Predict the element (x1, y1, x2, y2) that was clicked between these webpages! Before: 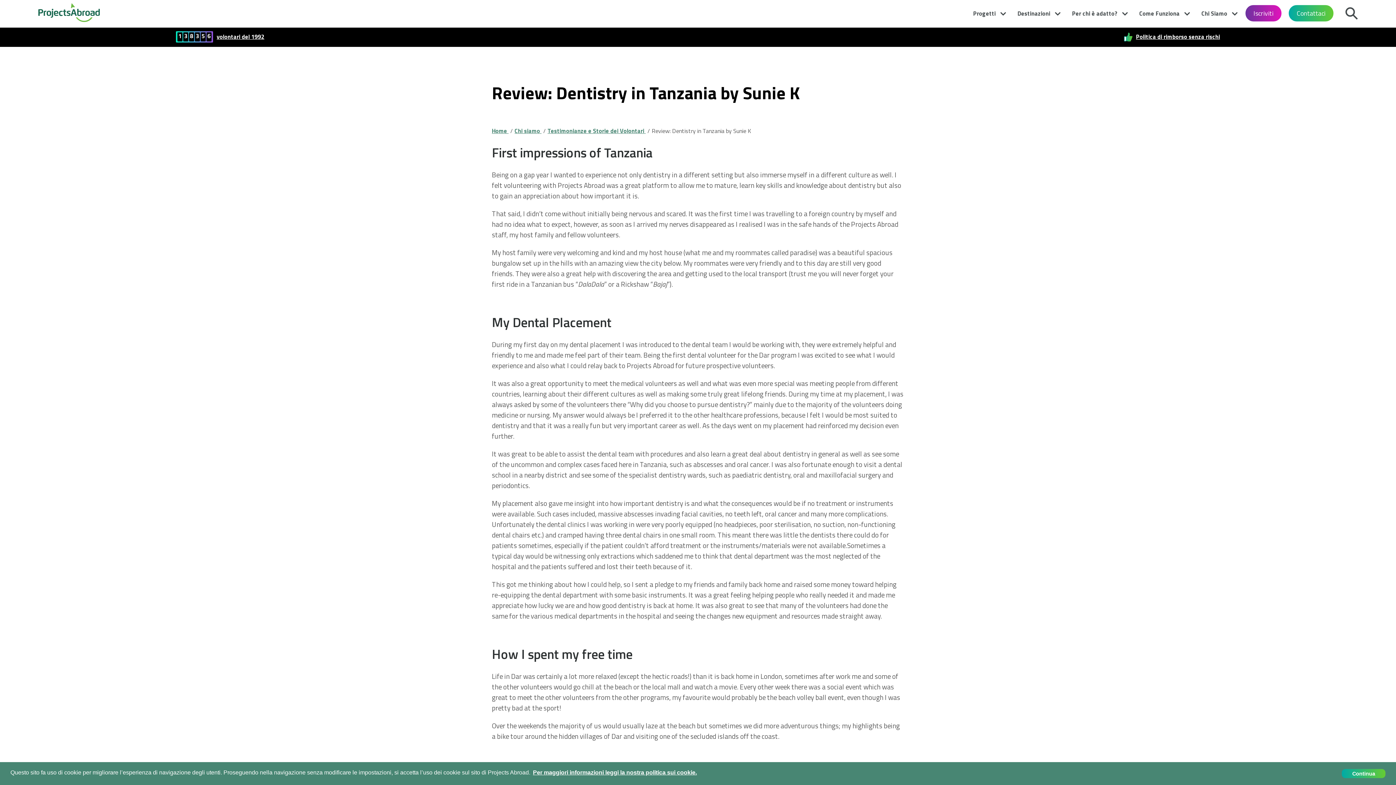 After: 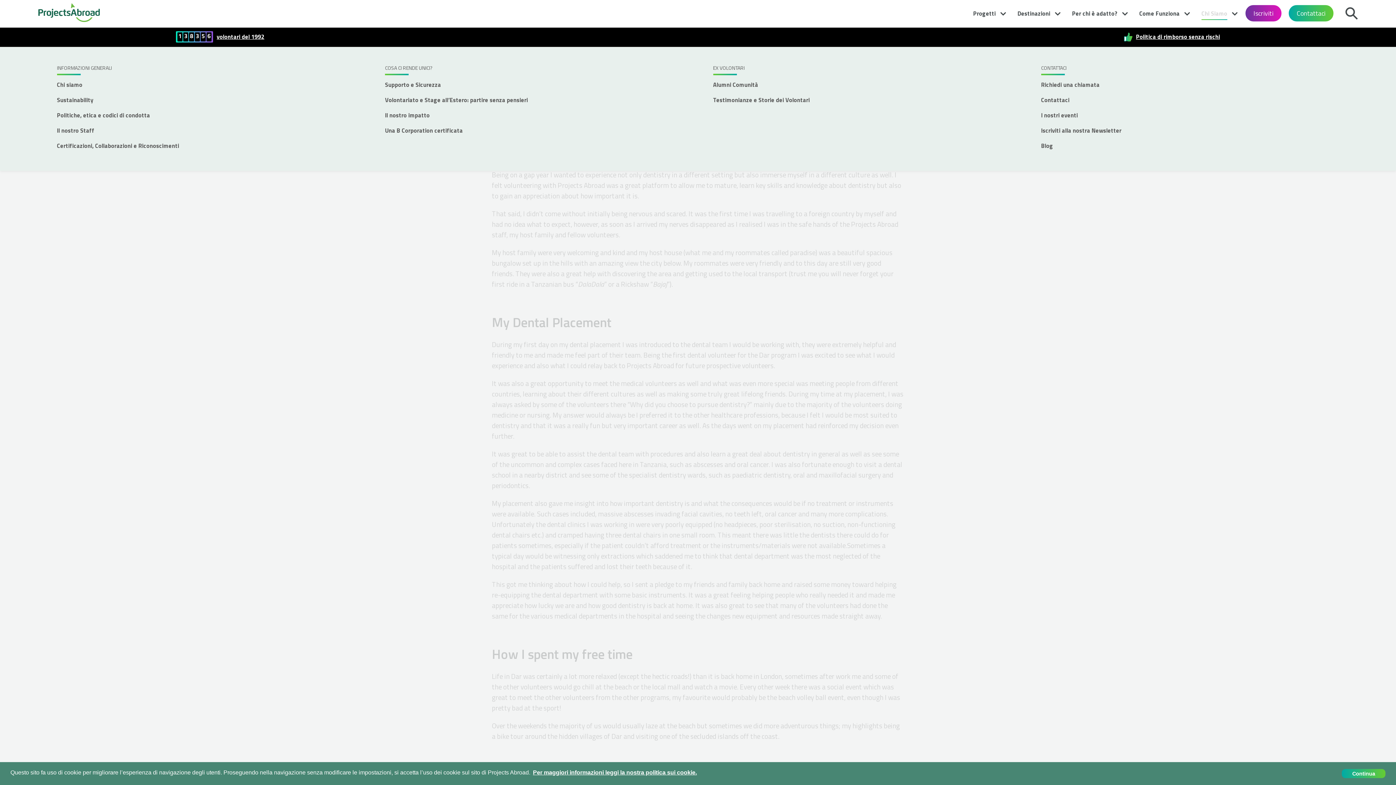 Action: bbox: (1201, 3, 1227, 20) label: Chi Siamo